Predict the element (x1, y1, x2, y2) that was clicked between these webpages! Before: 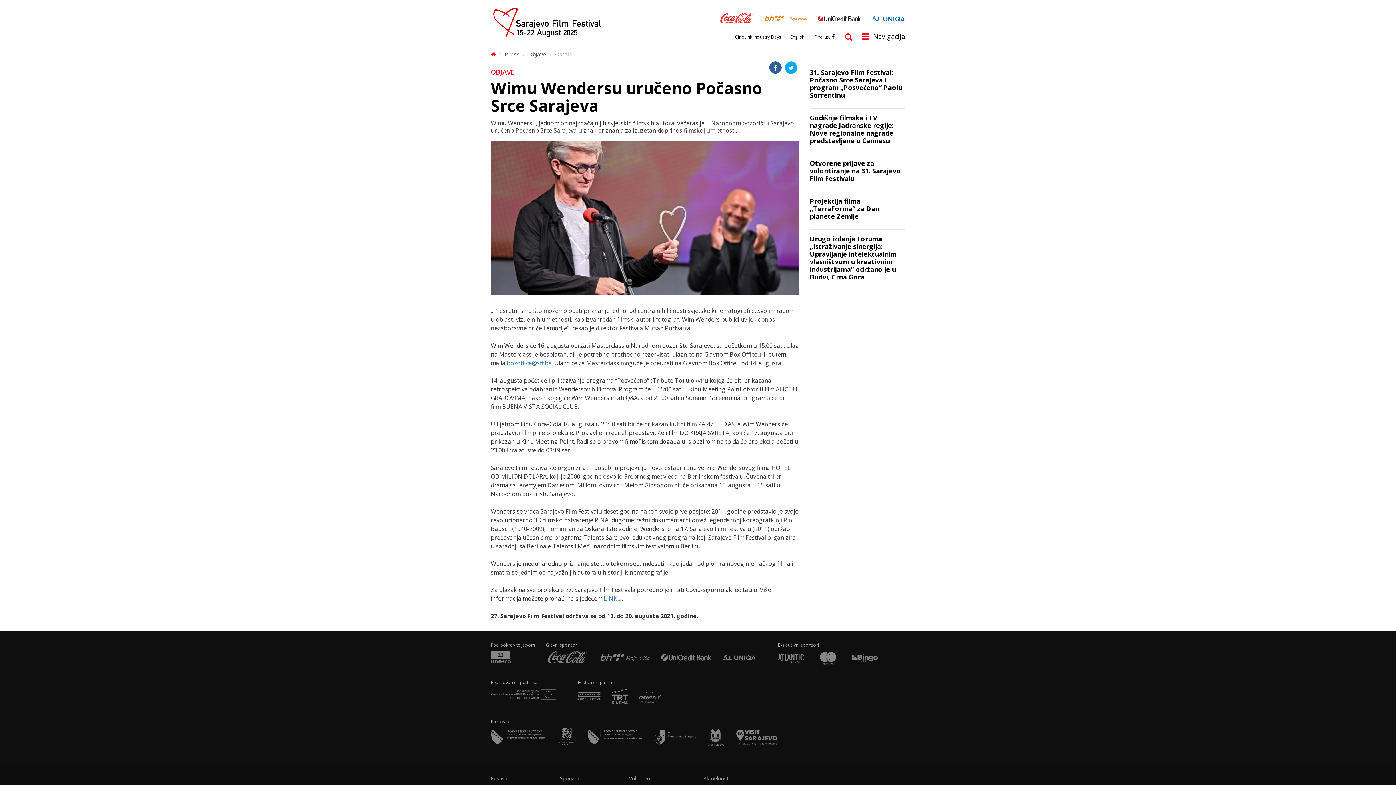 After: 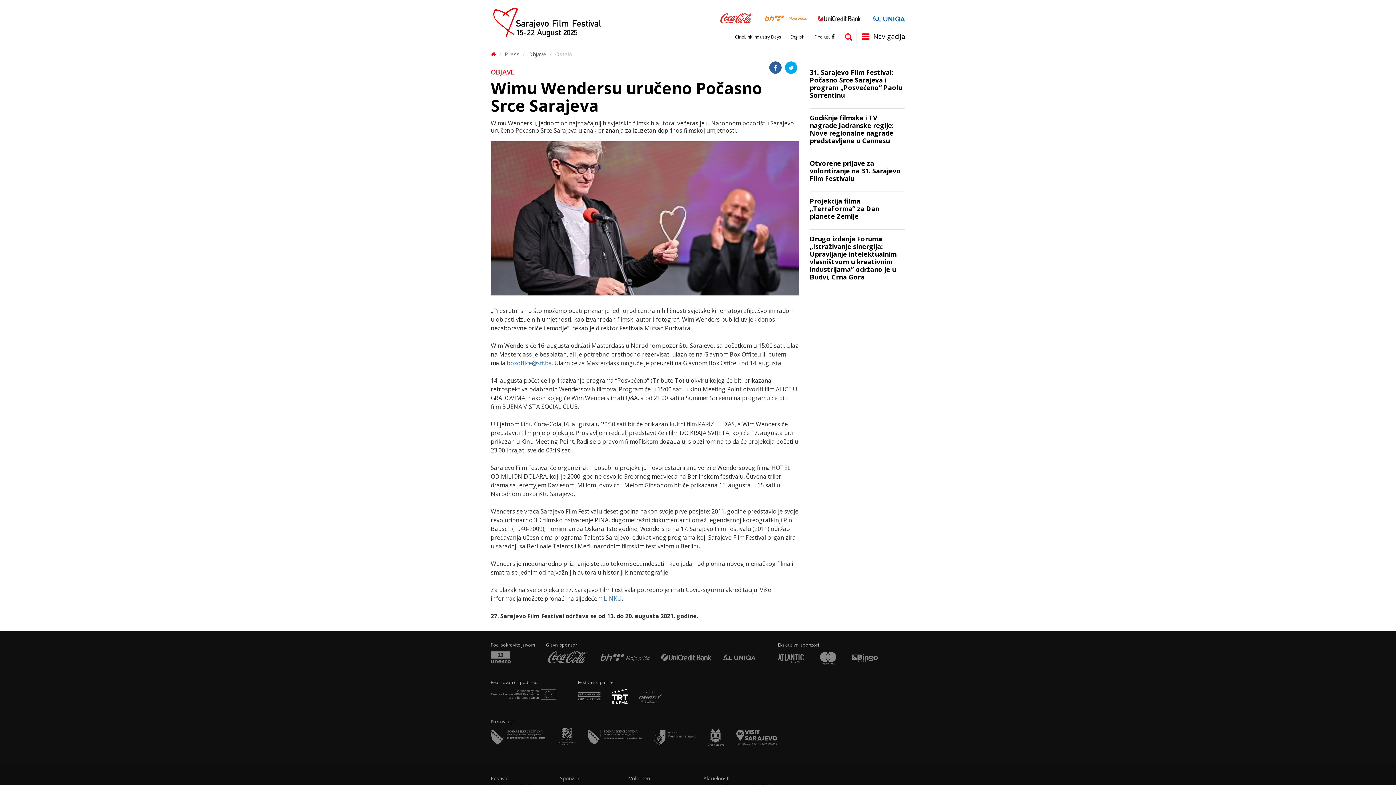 Action: bbox: (612, 692, 628, 699)